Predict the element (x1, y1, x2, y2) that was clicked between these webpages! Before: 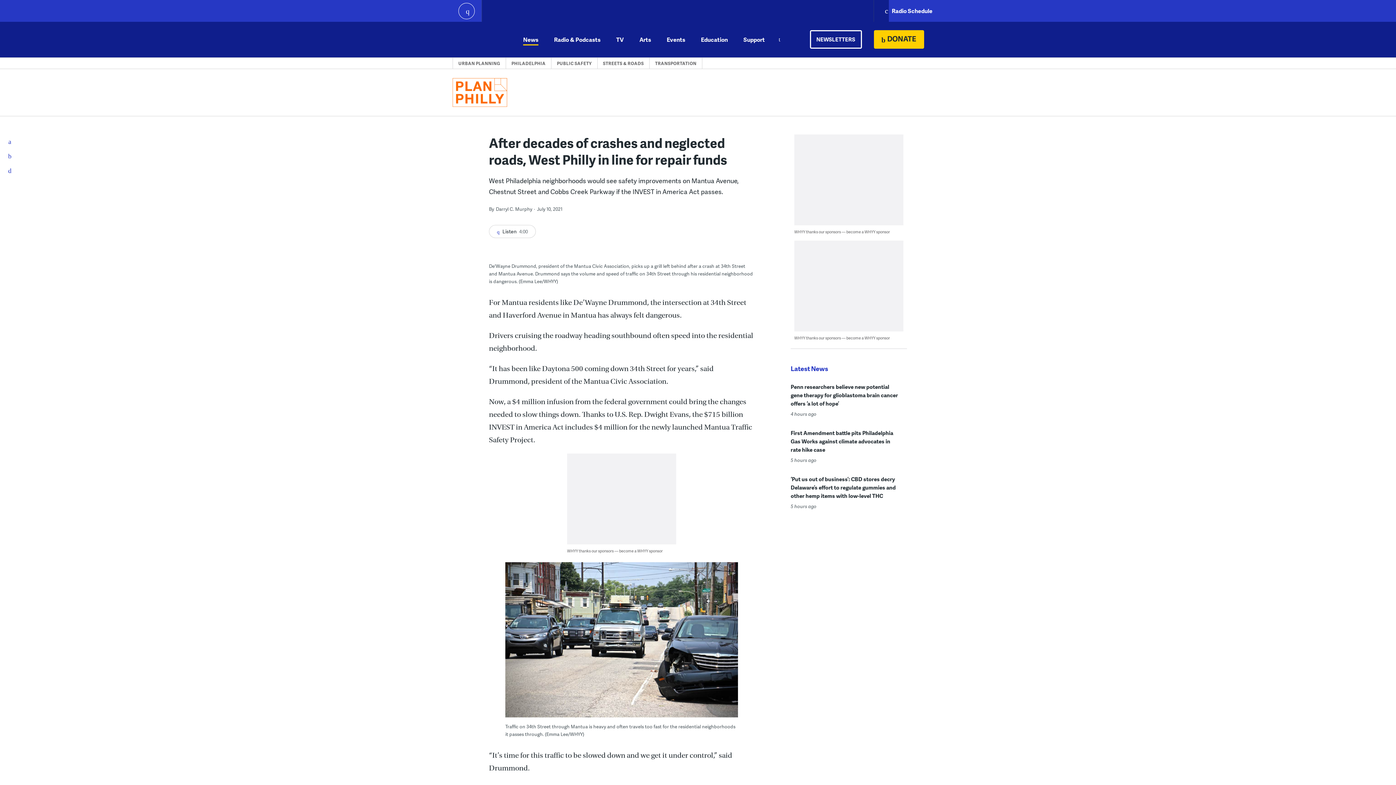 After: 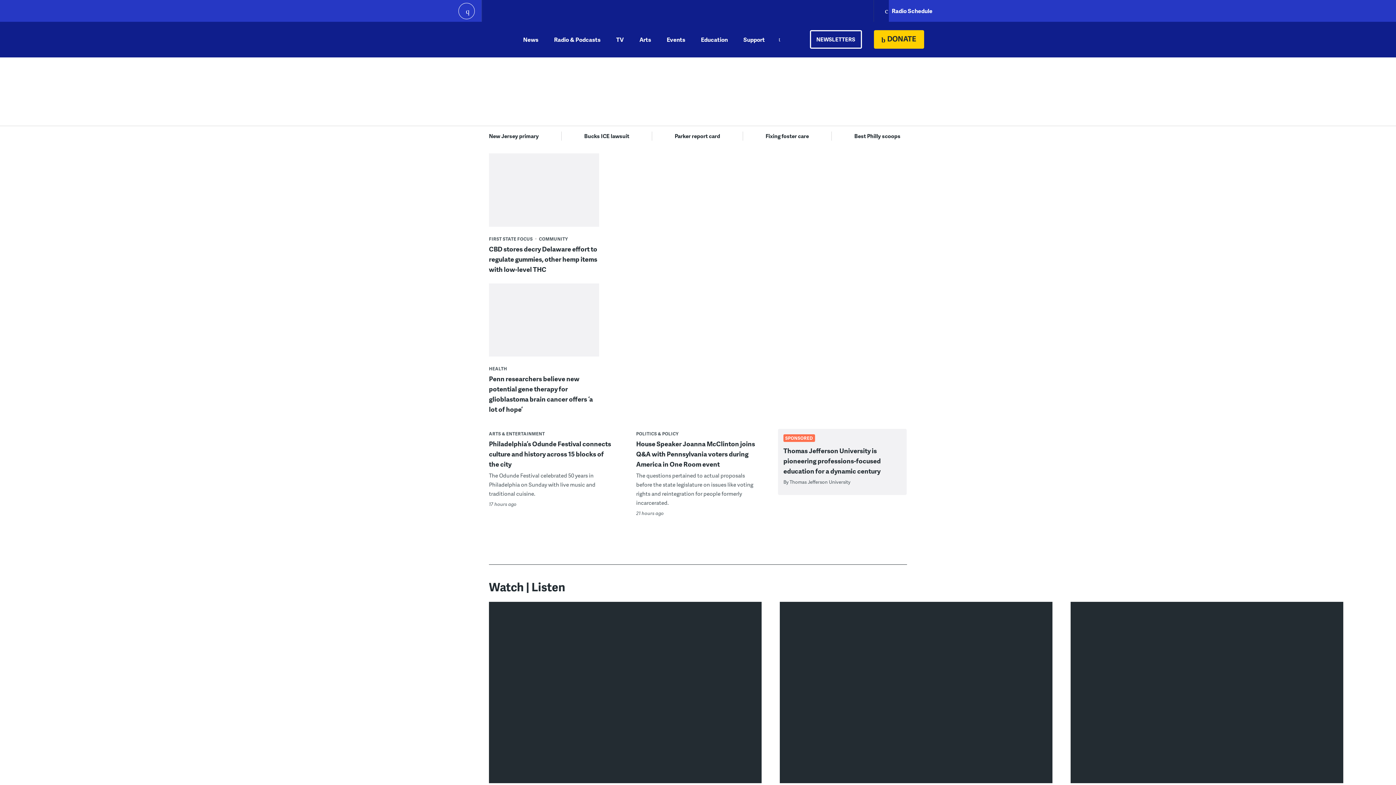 Action: label: WHYY bbox: (452, 23, 505, 55)